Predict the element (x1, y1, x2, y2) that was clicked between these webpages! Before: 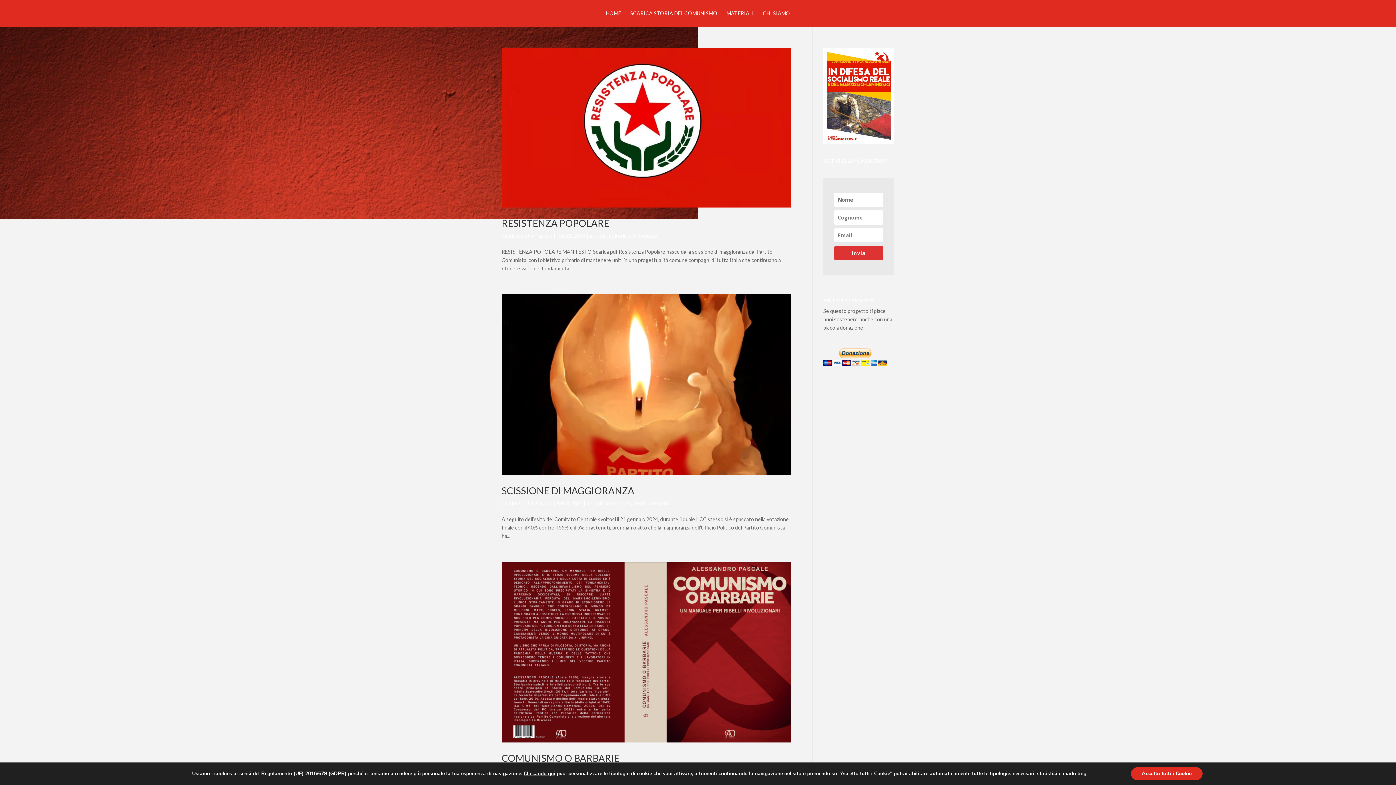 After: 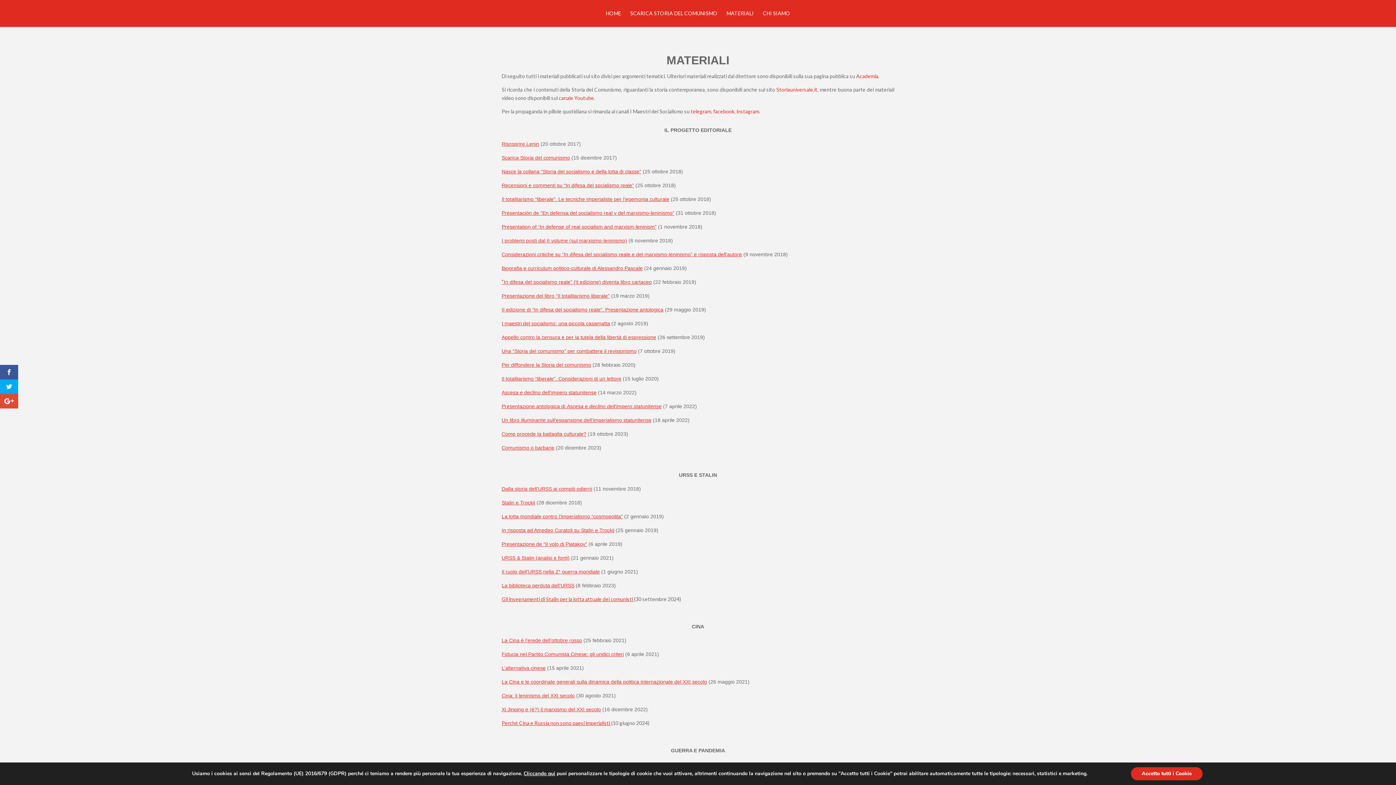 Action: label: MATERIALI bbox: (726, 10, 754, 26)